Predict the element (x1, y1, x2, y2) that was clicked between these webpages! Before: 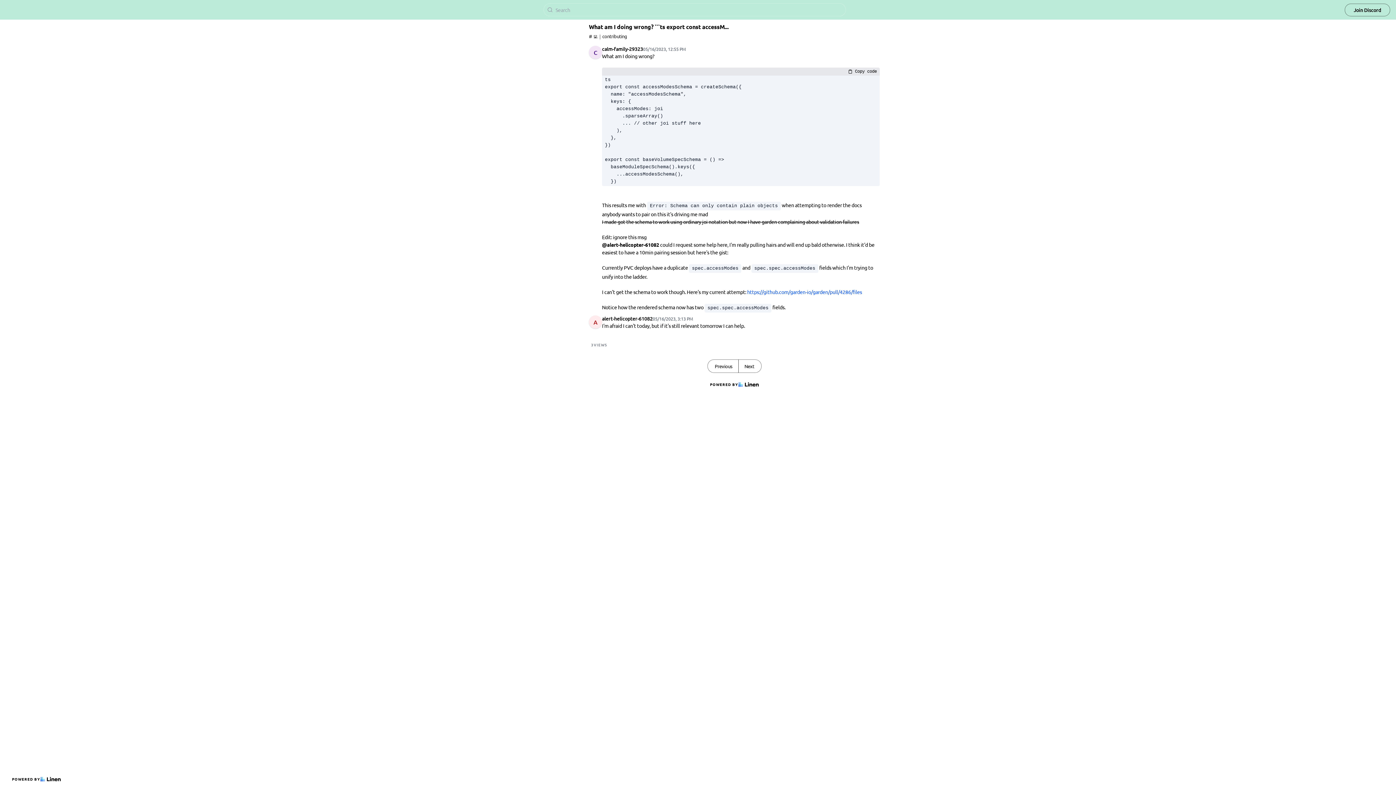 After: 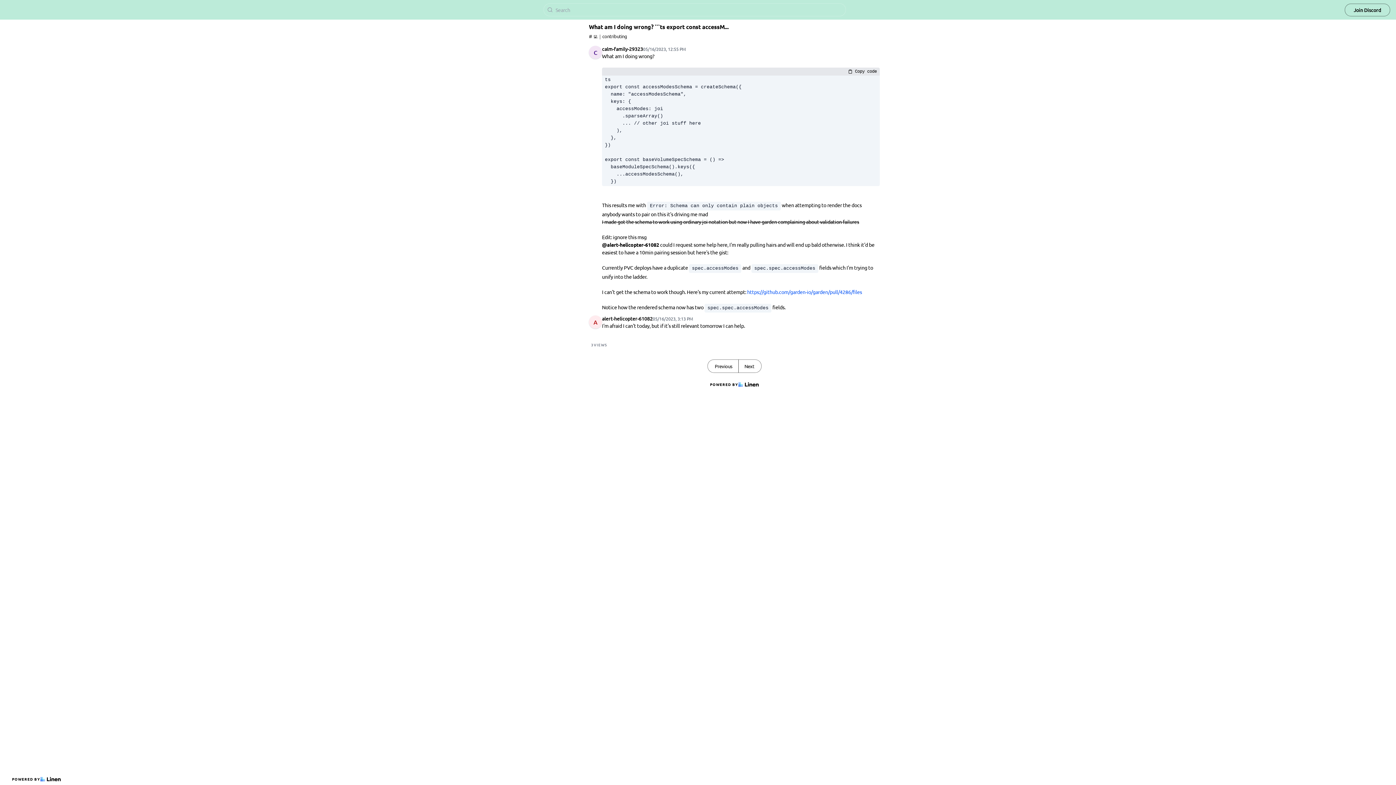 Action: label: Join Discord bbox: (1344, 3, 1390, 16)